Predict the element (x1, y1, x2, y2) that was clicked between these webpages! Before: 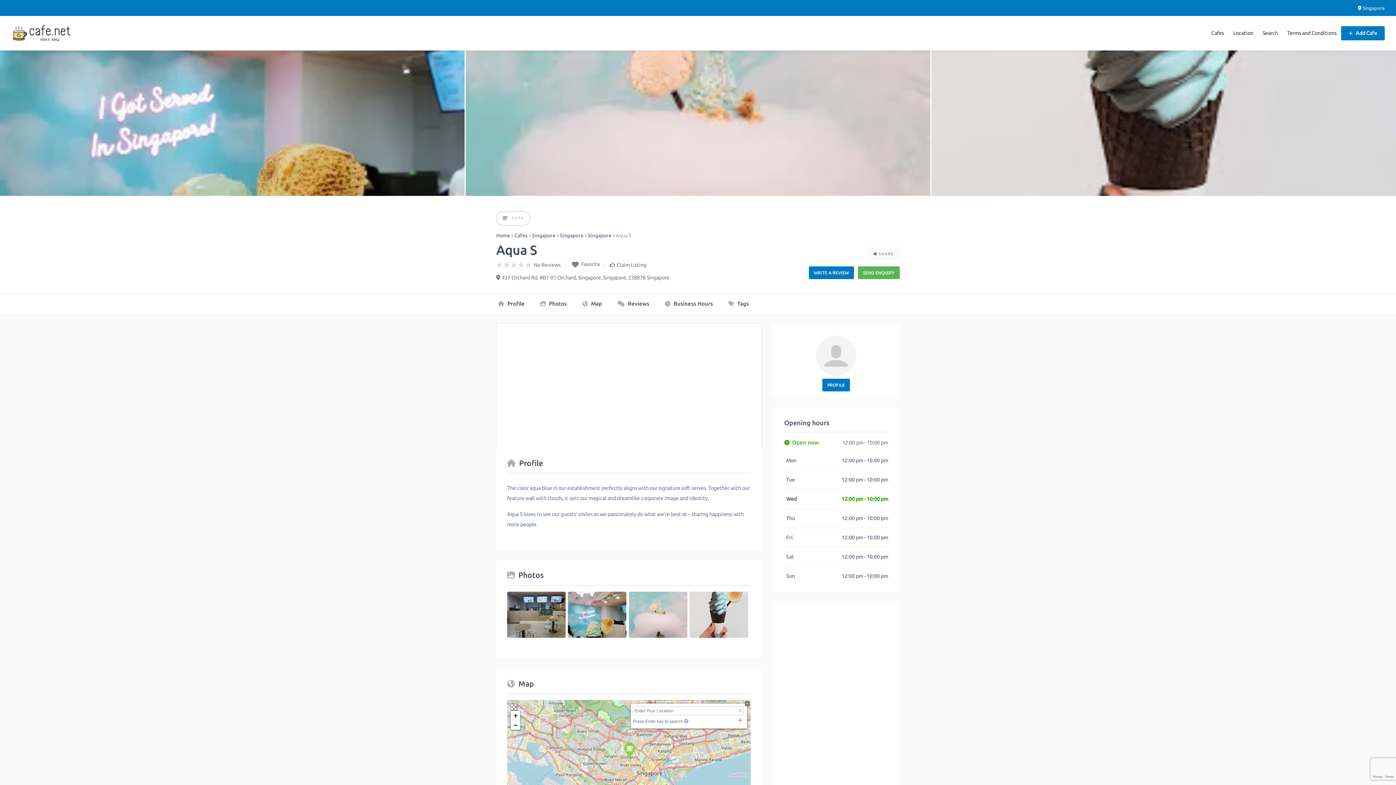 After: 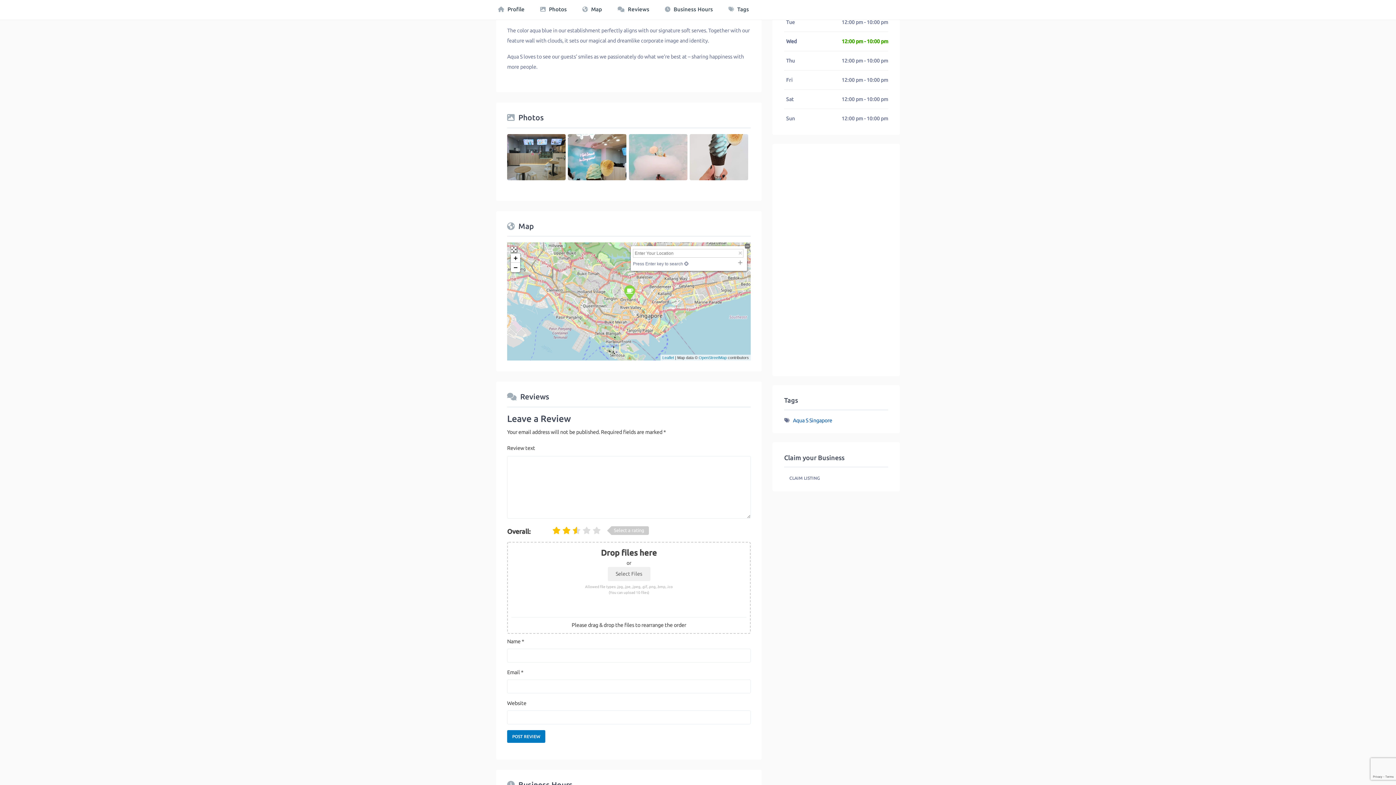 Action: label: No Reviews bbox: (533, 260, 560, 266)